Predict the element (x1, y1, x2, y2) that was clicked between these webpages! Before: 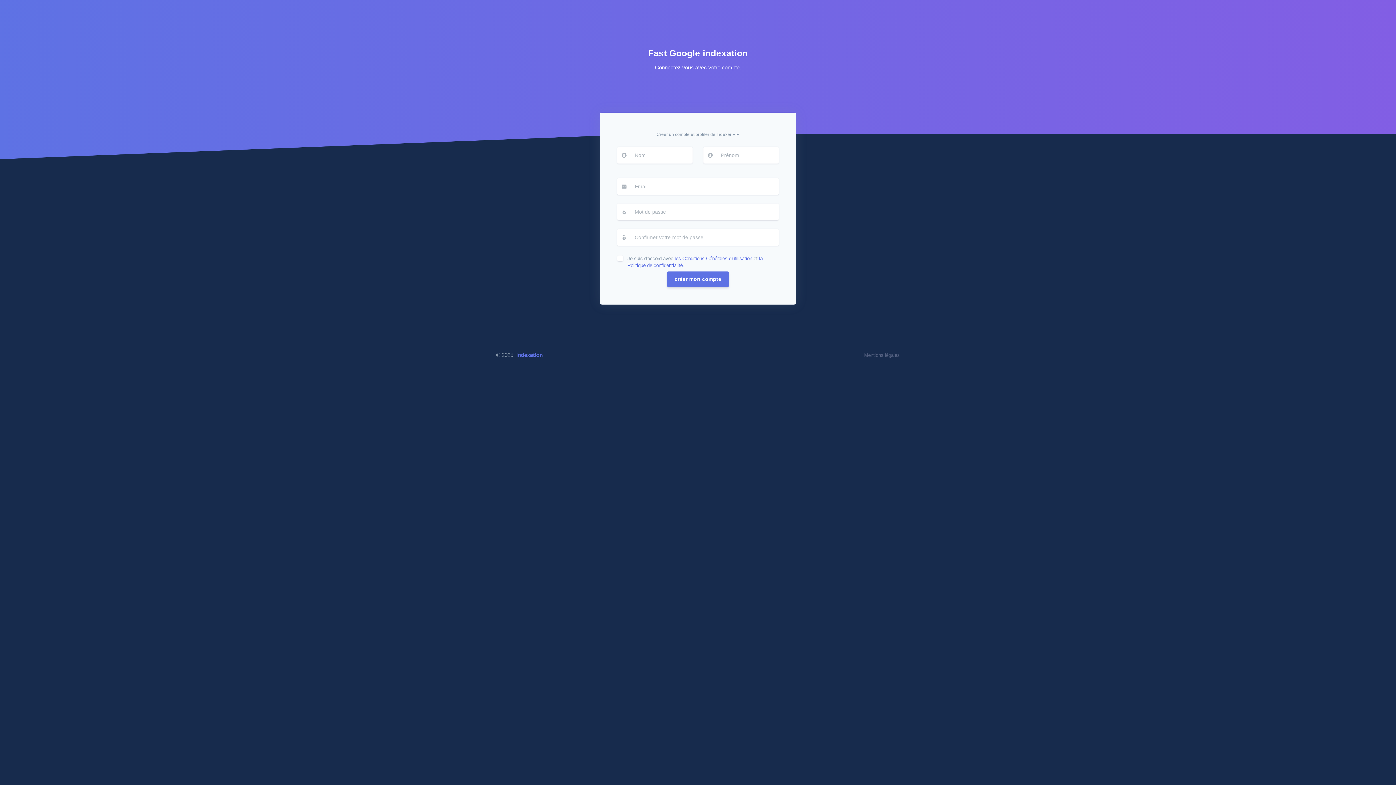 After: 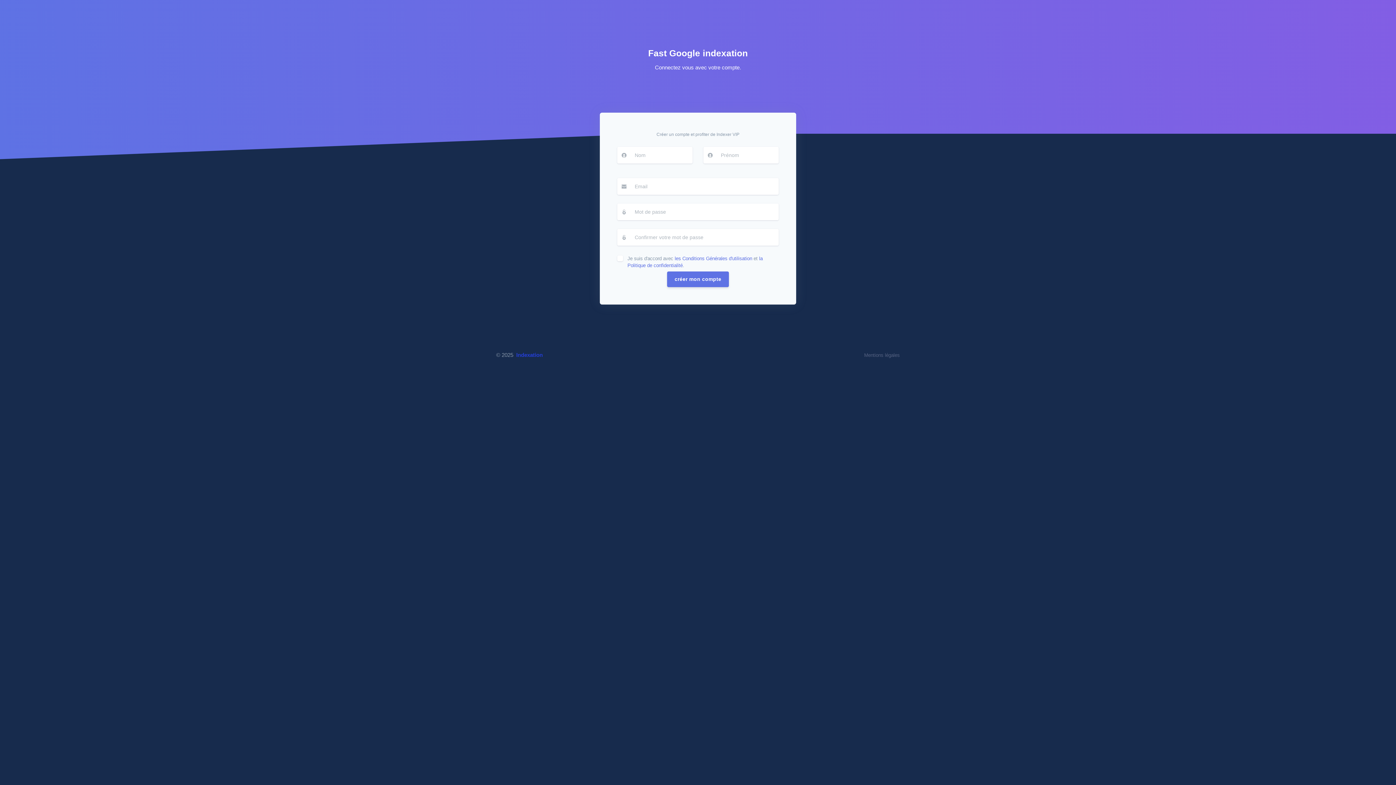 Action: label: Indexation bbox: (516, 352, 542, 358)